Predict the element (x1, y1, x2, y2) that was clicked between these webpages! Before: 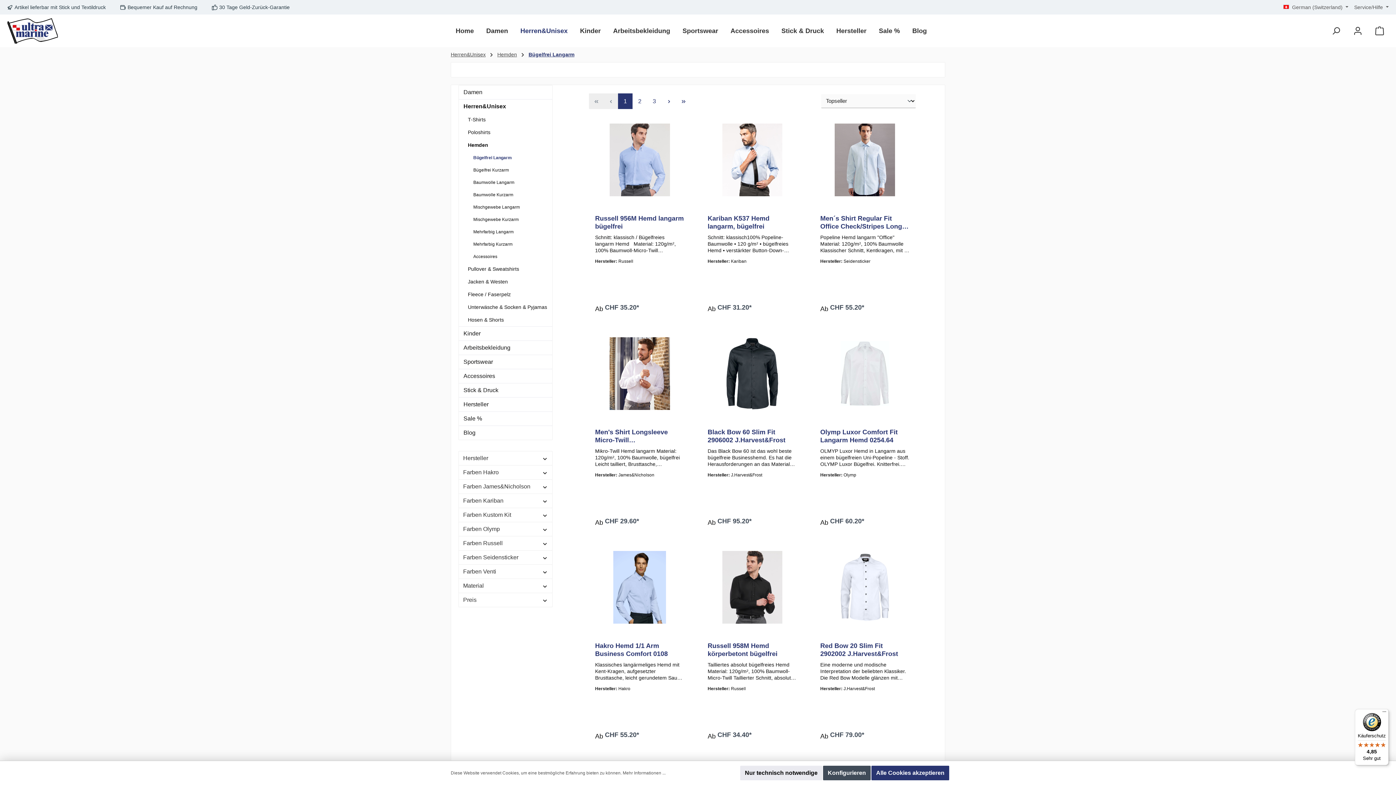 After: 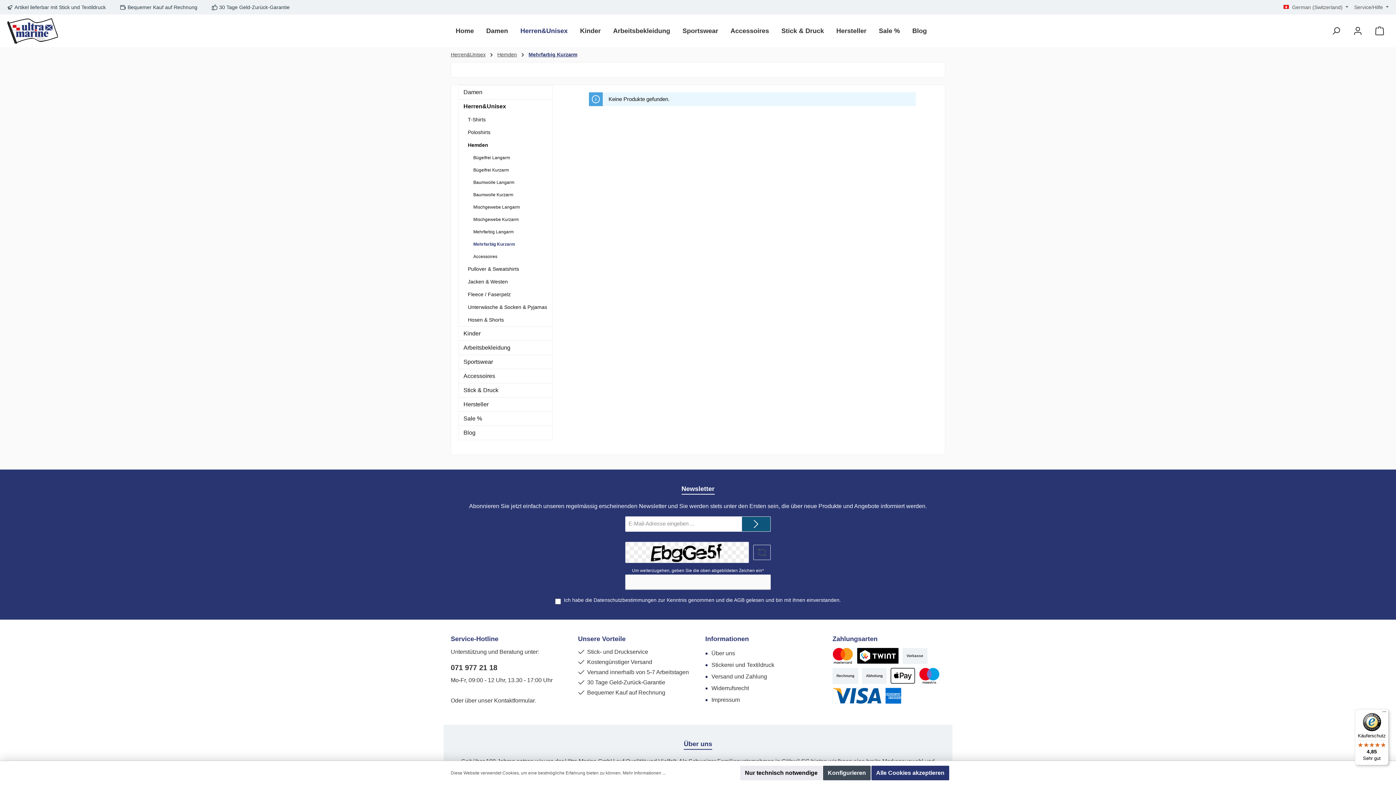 Action: label: Mehrfarbig Kurzarm bbox: (466, 238, 552, 250)